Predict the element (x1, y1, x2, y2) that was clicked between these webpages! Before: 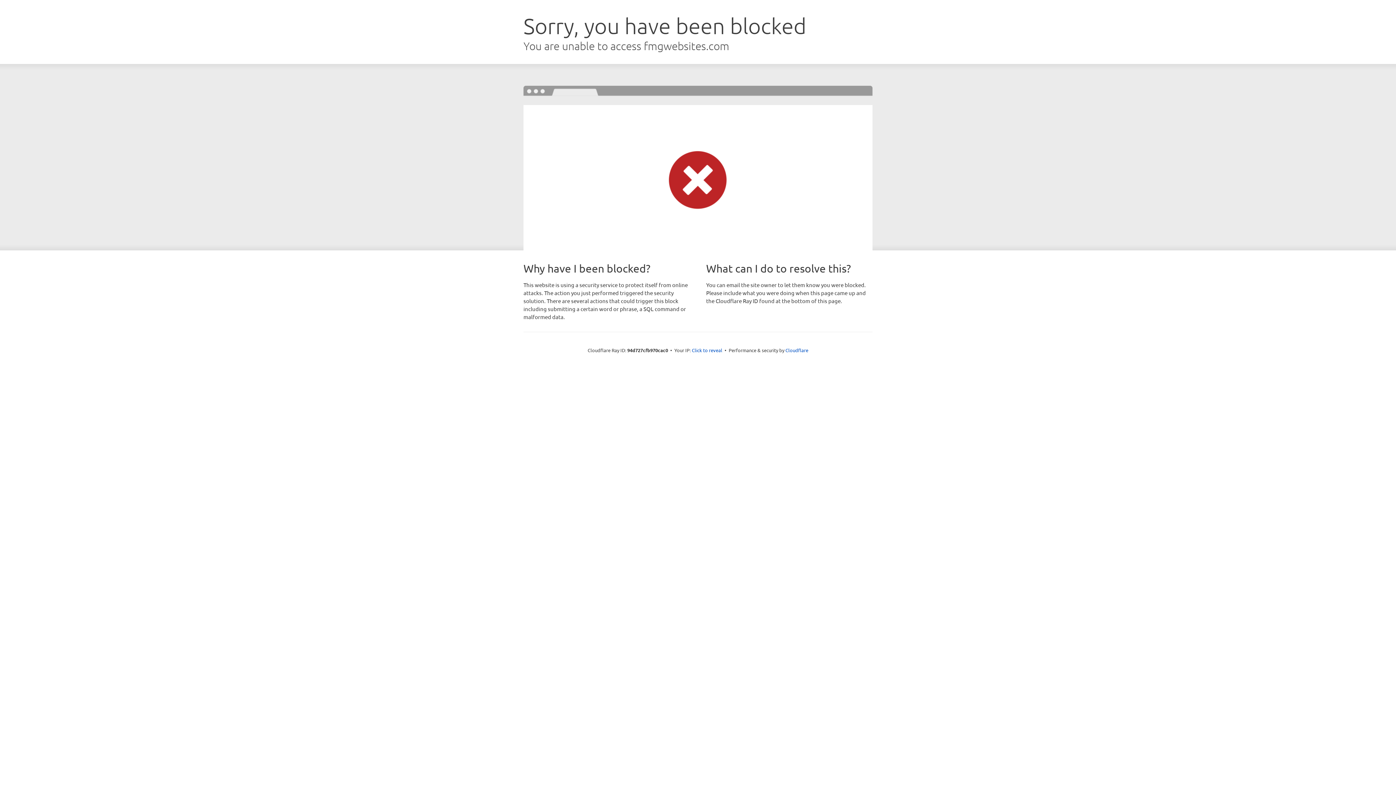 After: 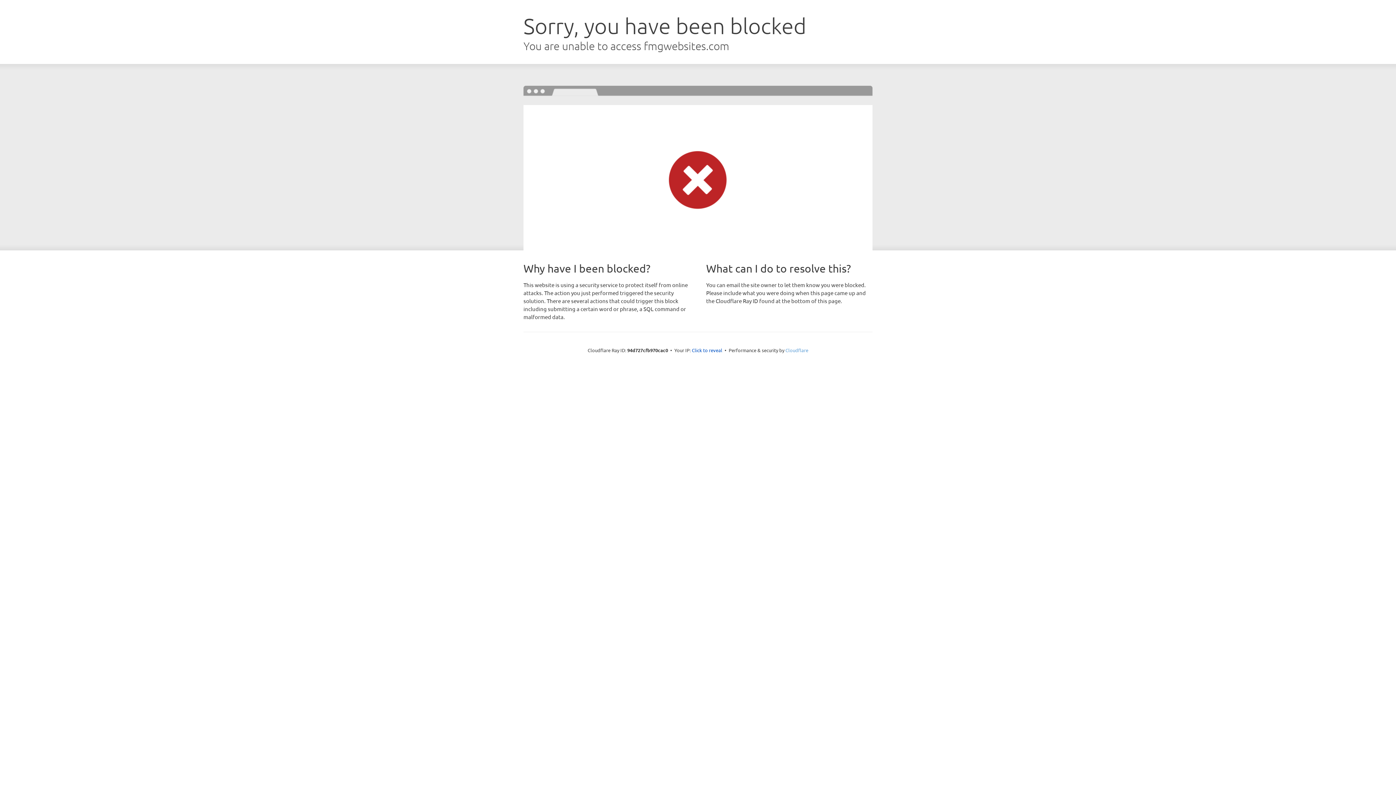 Action: label: Cloudflare bbox: (785, 347, 808, 353)